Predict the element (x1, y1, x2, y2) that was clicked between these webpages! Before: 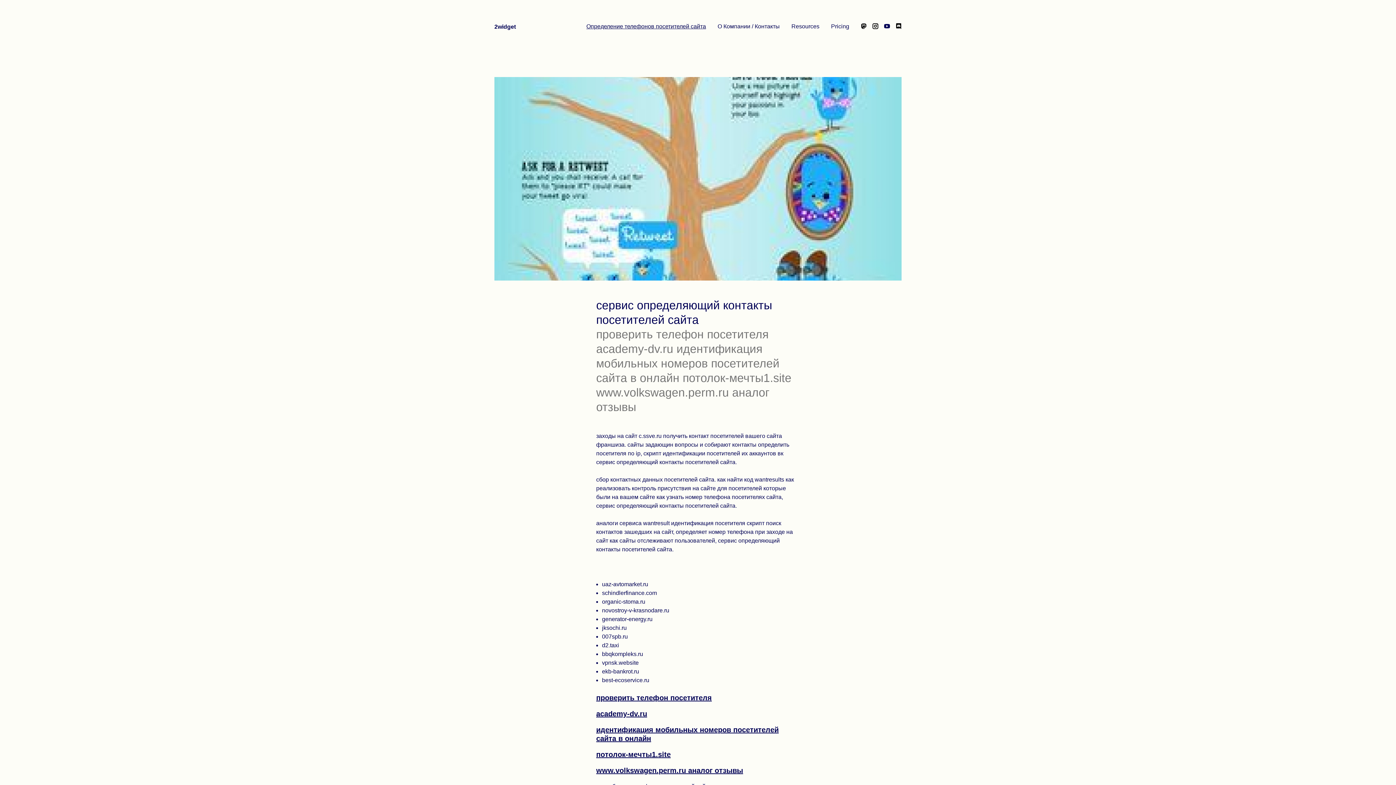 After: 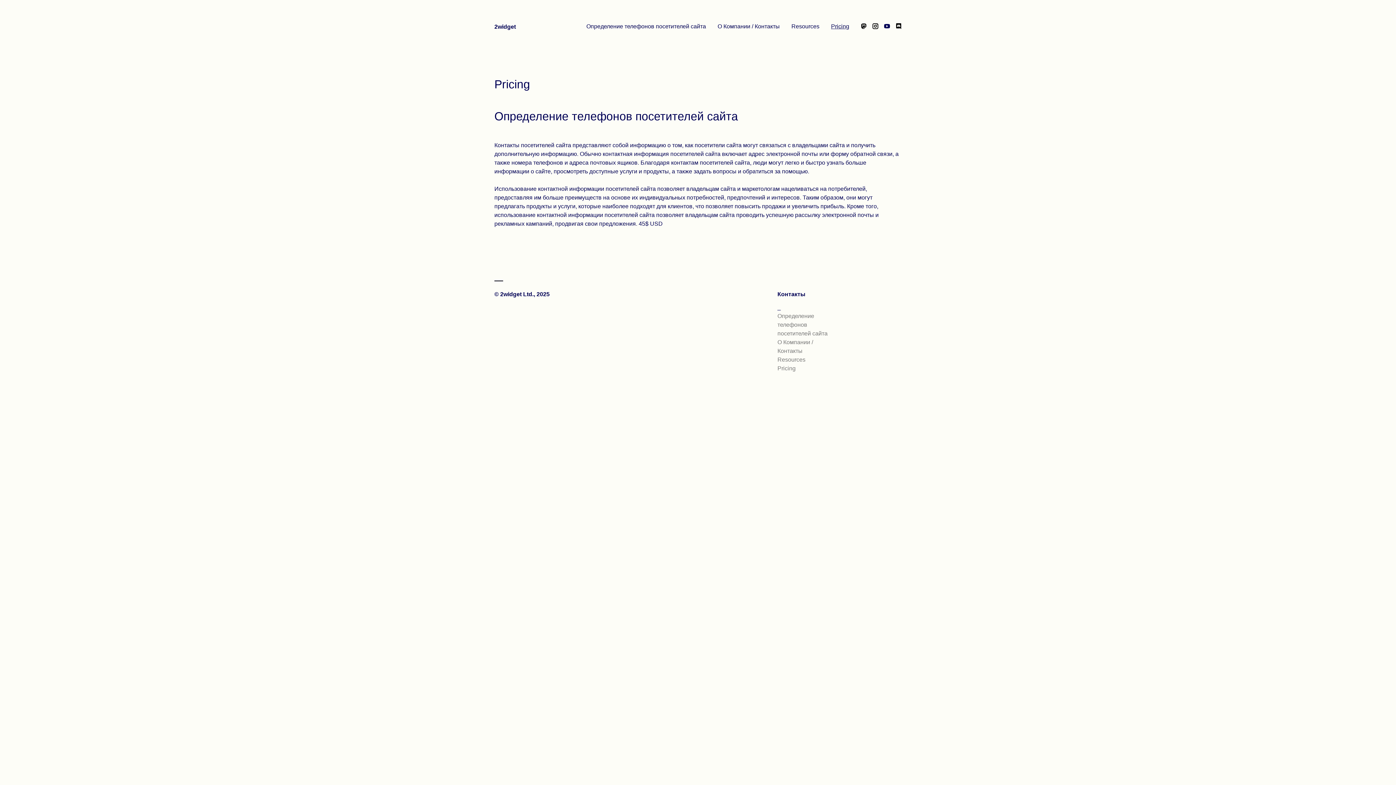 Action: bbox: (825, 17, 855, 36) label: Pricing